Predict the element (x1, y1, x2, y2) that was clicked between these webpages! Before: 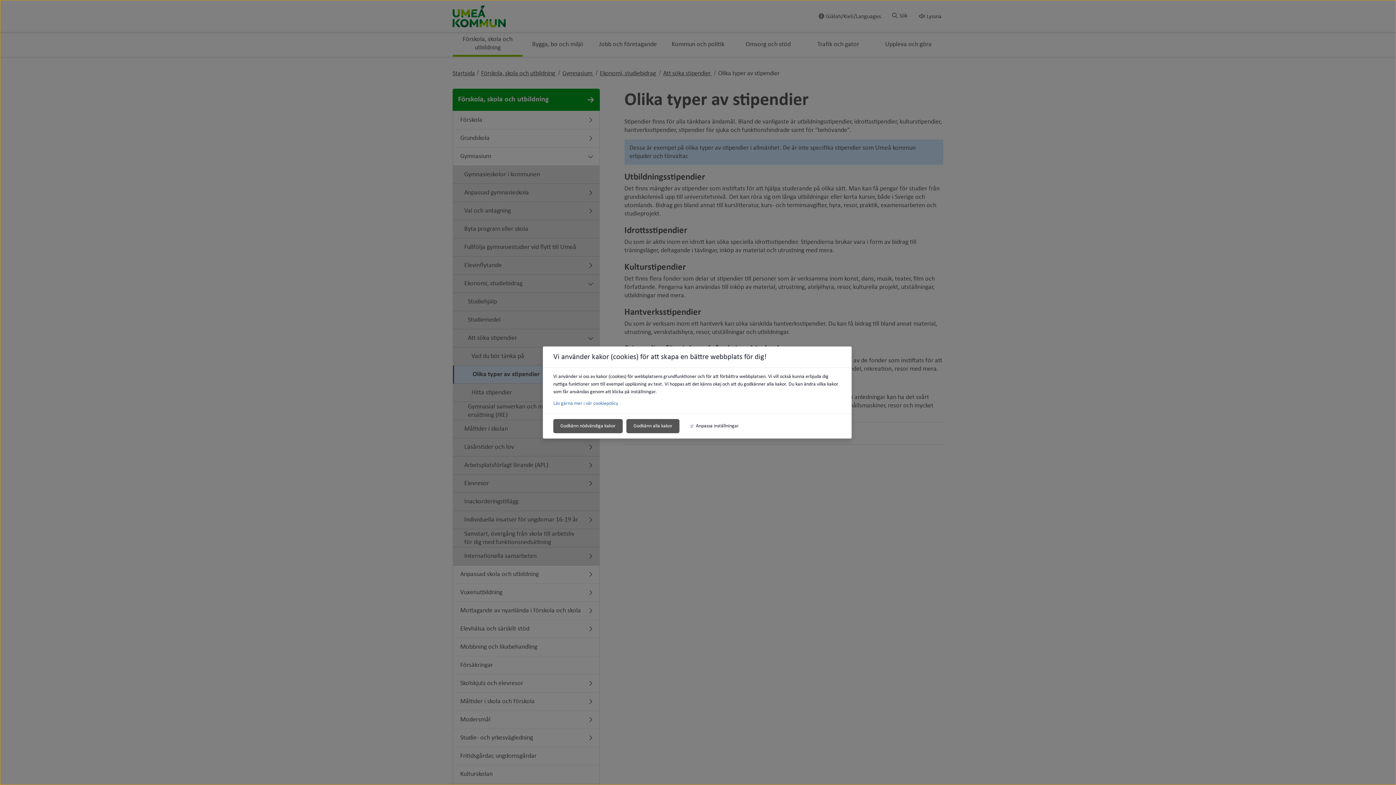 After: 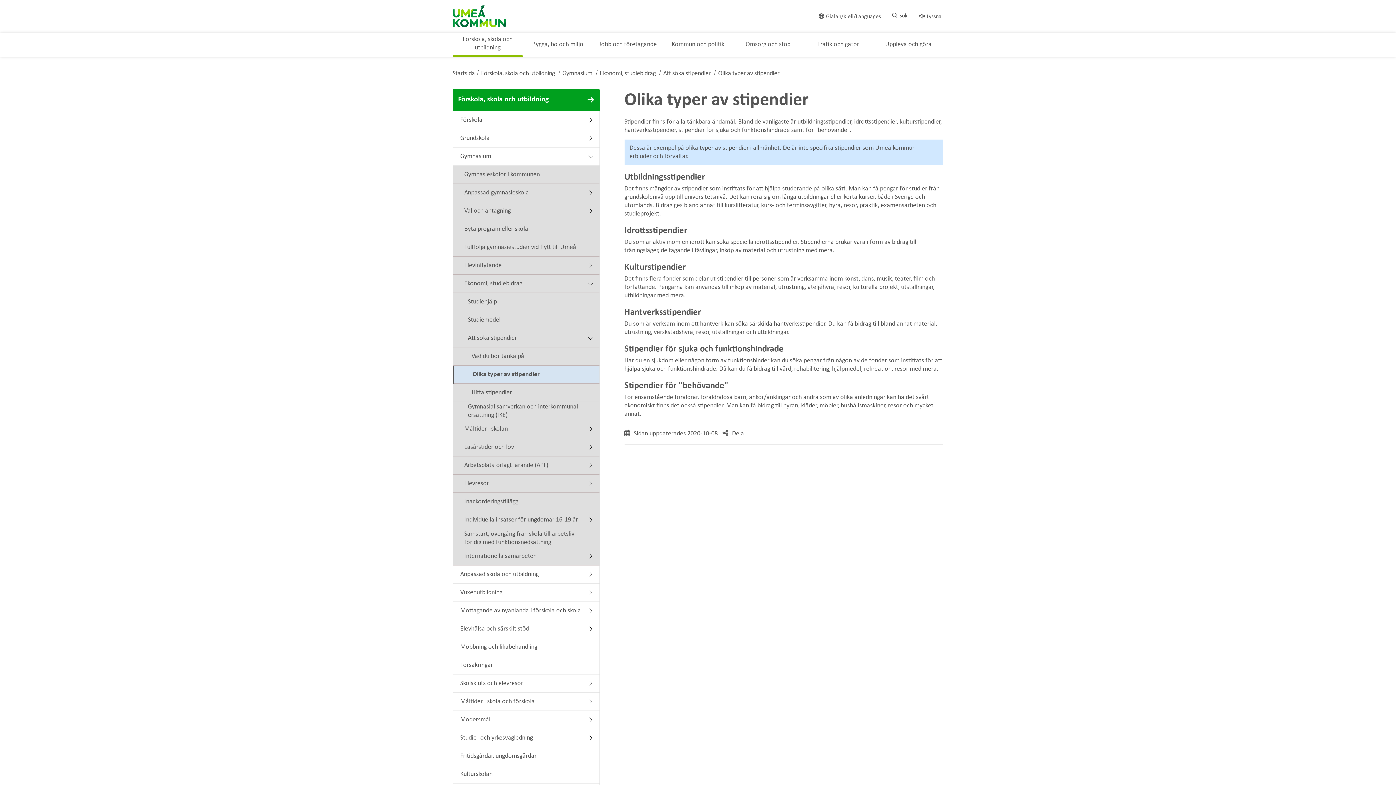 Action: label: Godkänn alla kakor bbox: (626, 419, 679, 433)